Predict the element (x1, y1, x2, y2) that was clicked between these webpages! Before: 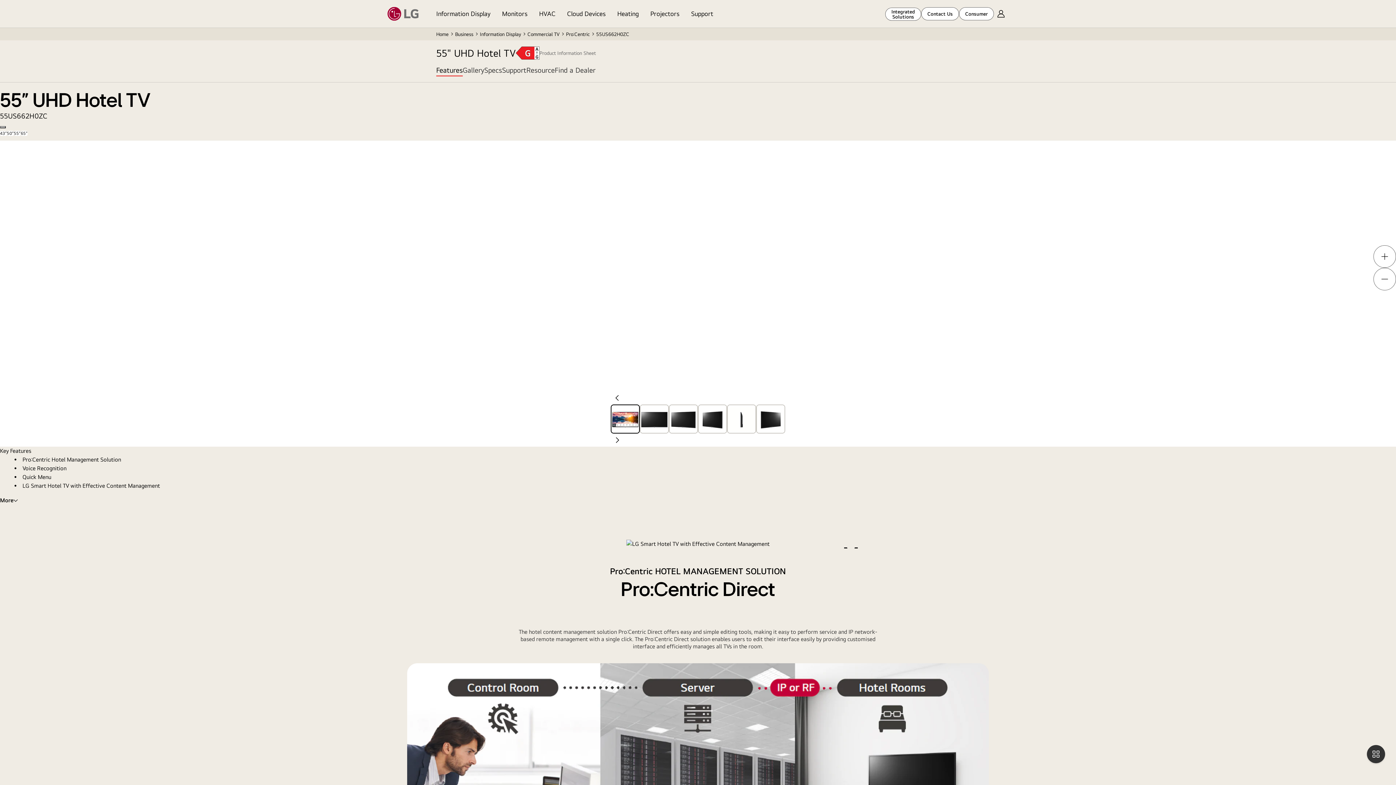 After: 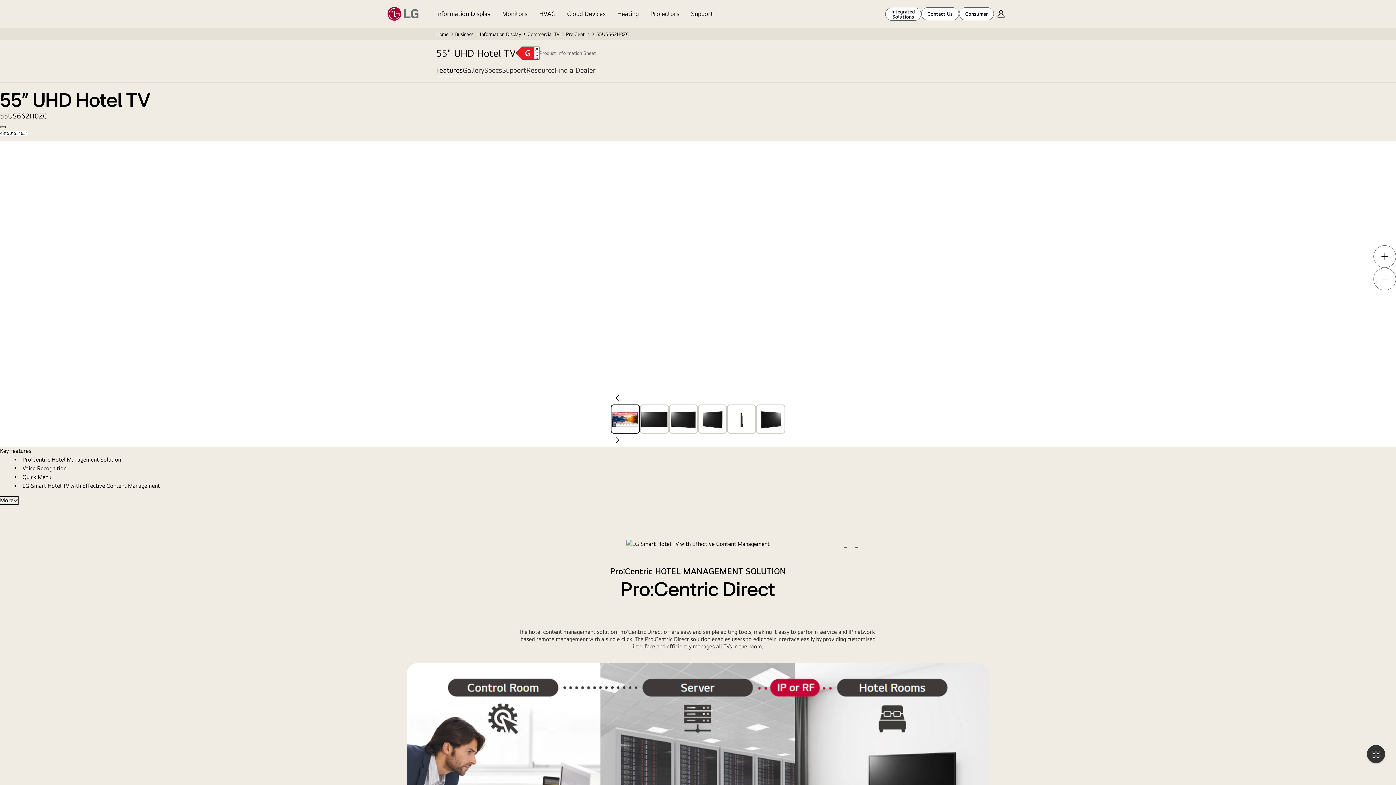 Action: label: More bbox: (0, 497, 17, 504)